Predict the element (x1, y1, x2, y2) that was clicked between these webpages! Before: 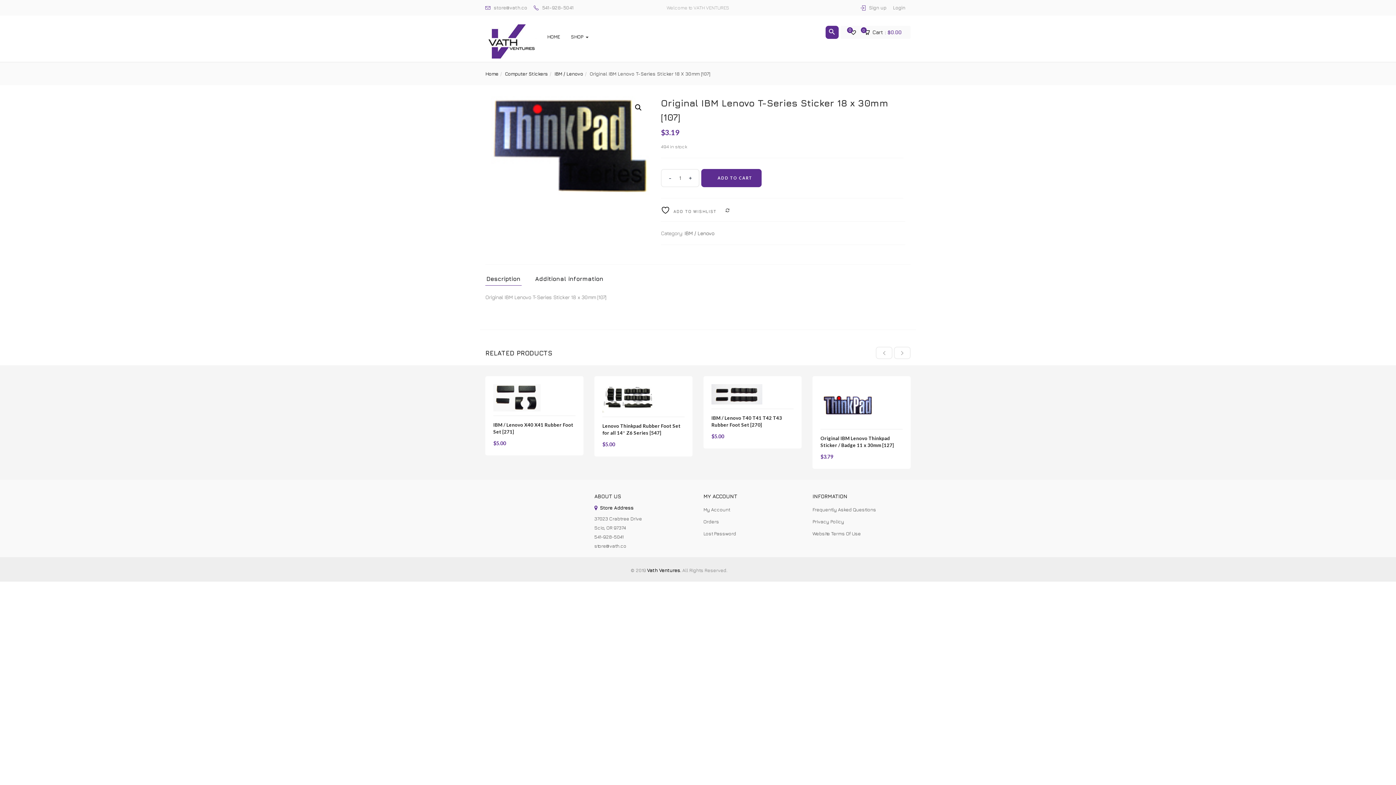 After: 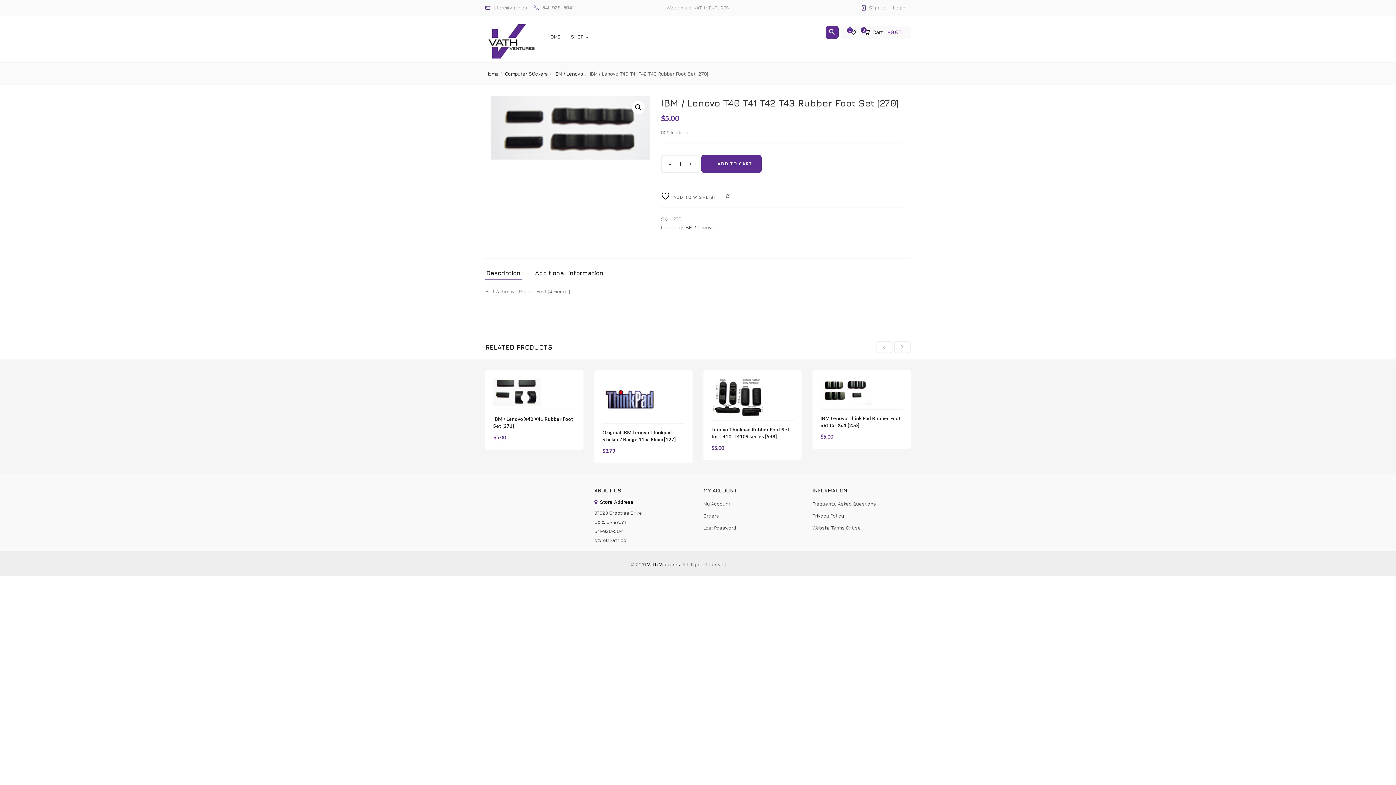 Action: label: IBM / Lenovo T40 T41 T42 T43 Rubber Foot Set [270] bbox: (711, 415, 782, 427)